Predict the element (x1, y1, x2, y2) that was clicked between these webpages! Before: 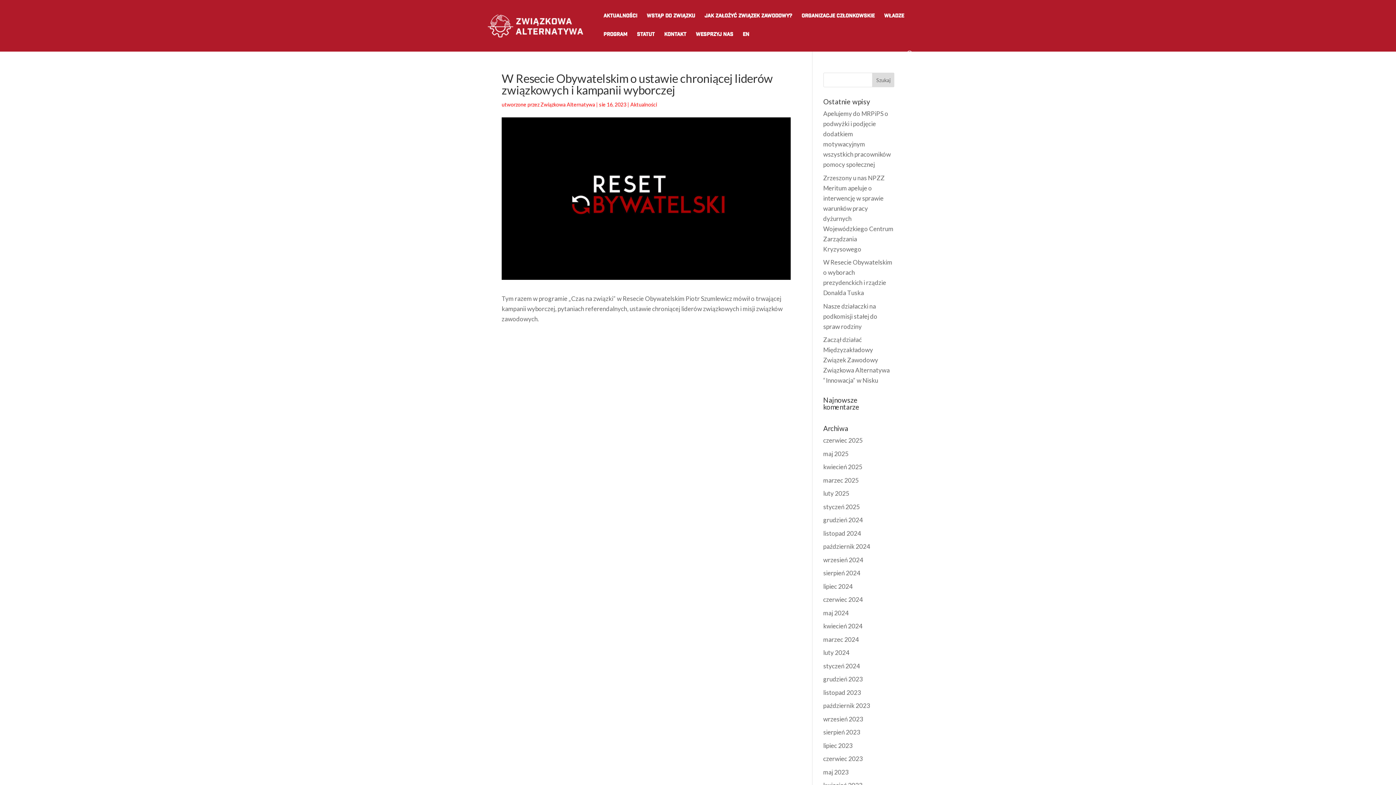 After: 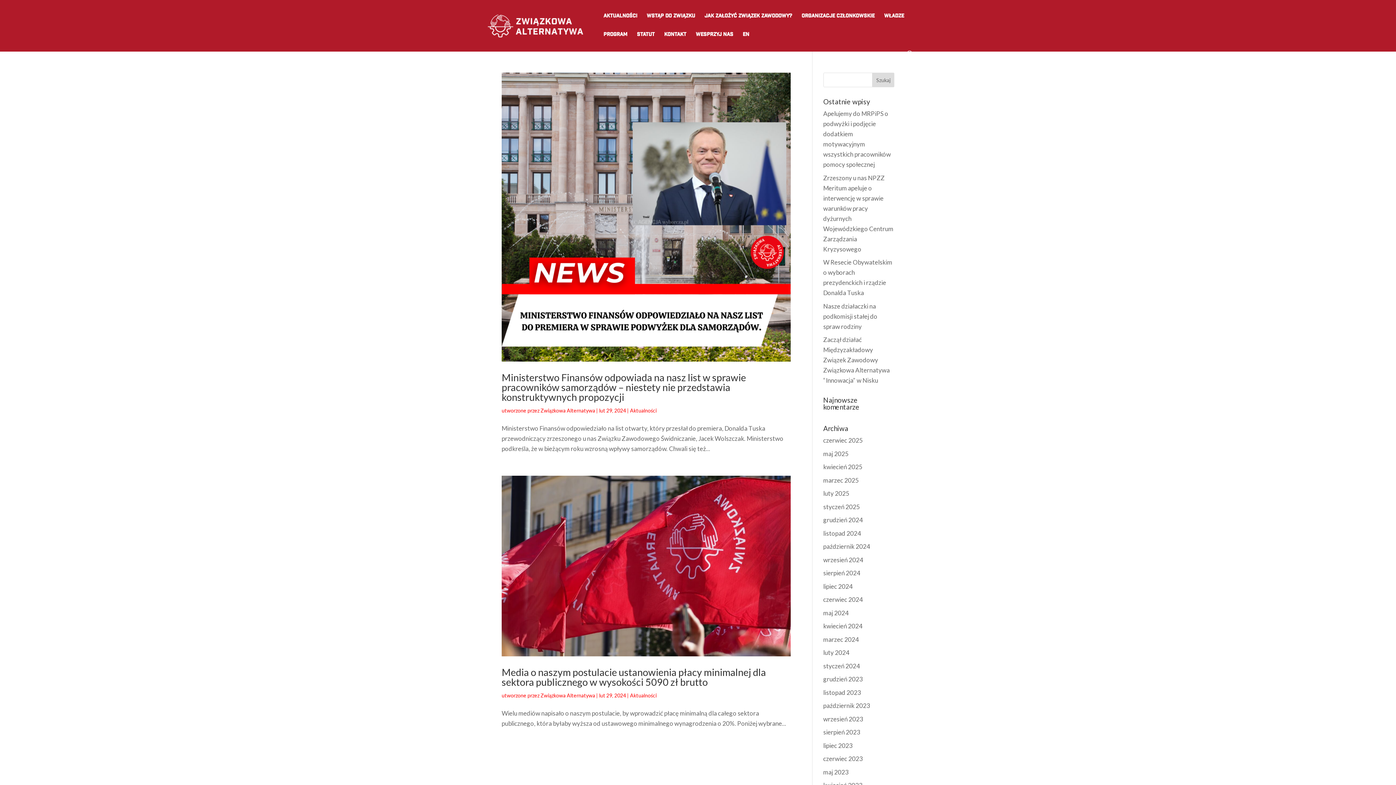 Action: bbox: (823, 649, 849, 656) label: luty 2024